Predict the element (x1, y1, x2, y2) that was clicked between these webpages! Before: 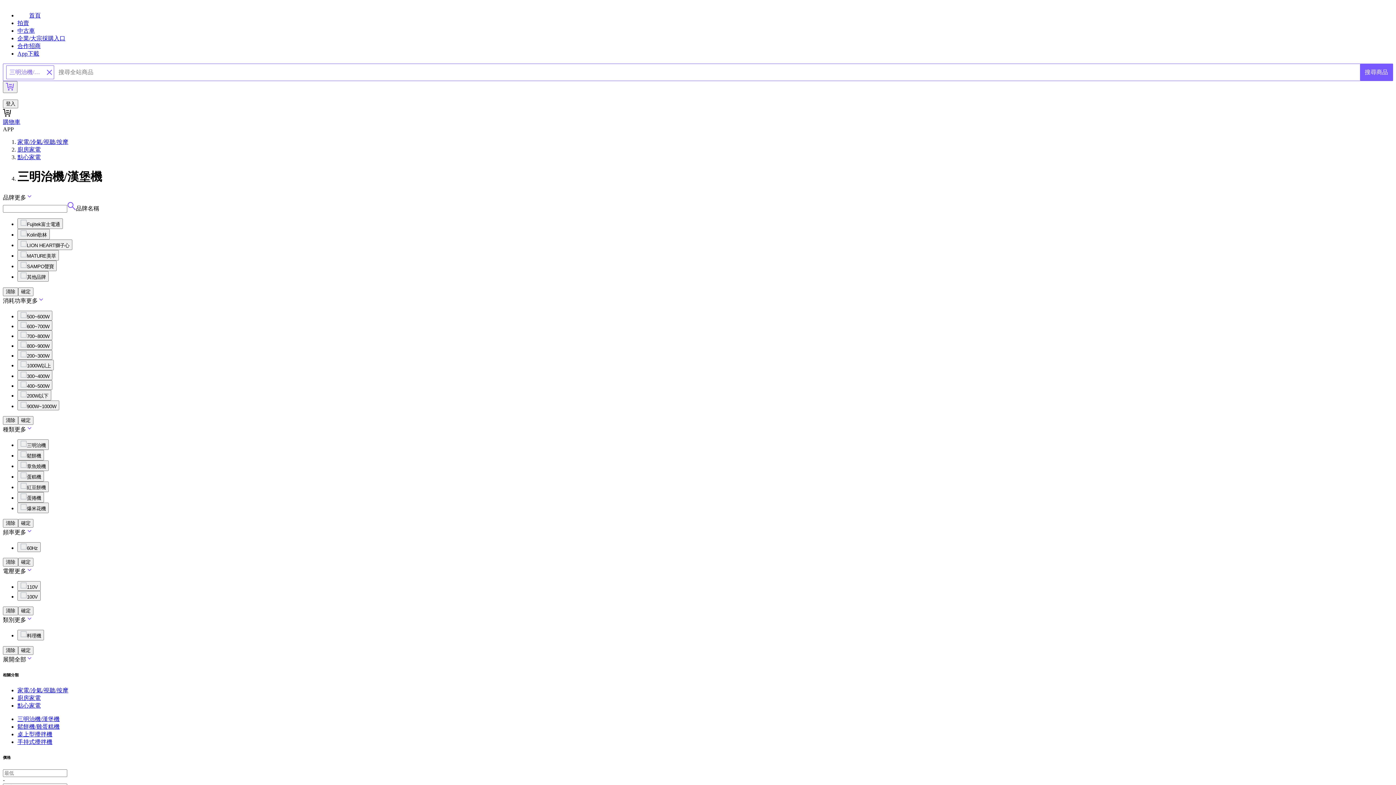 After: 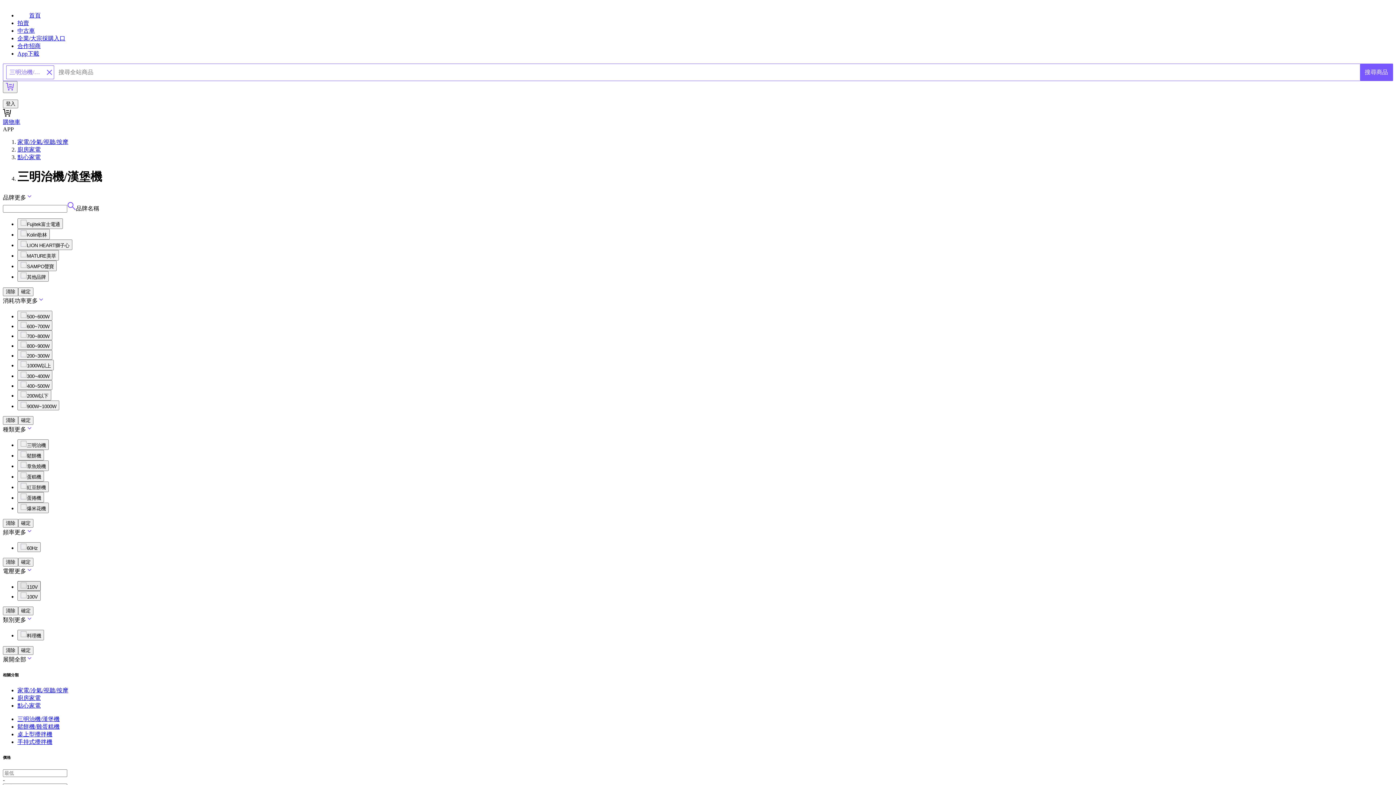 Action: bbox: (17, 581, 40, 591) label: 110V